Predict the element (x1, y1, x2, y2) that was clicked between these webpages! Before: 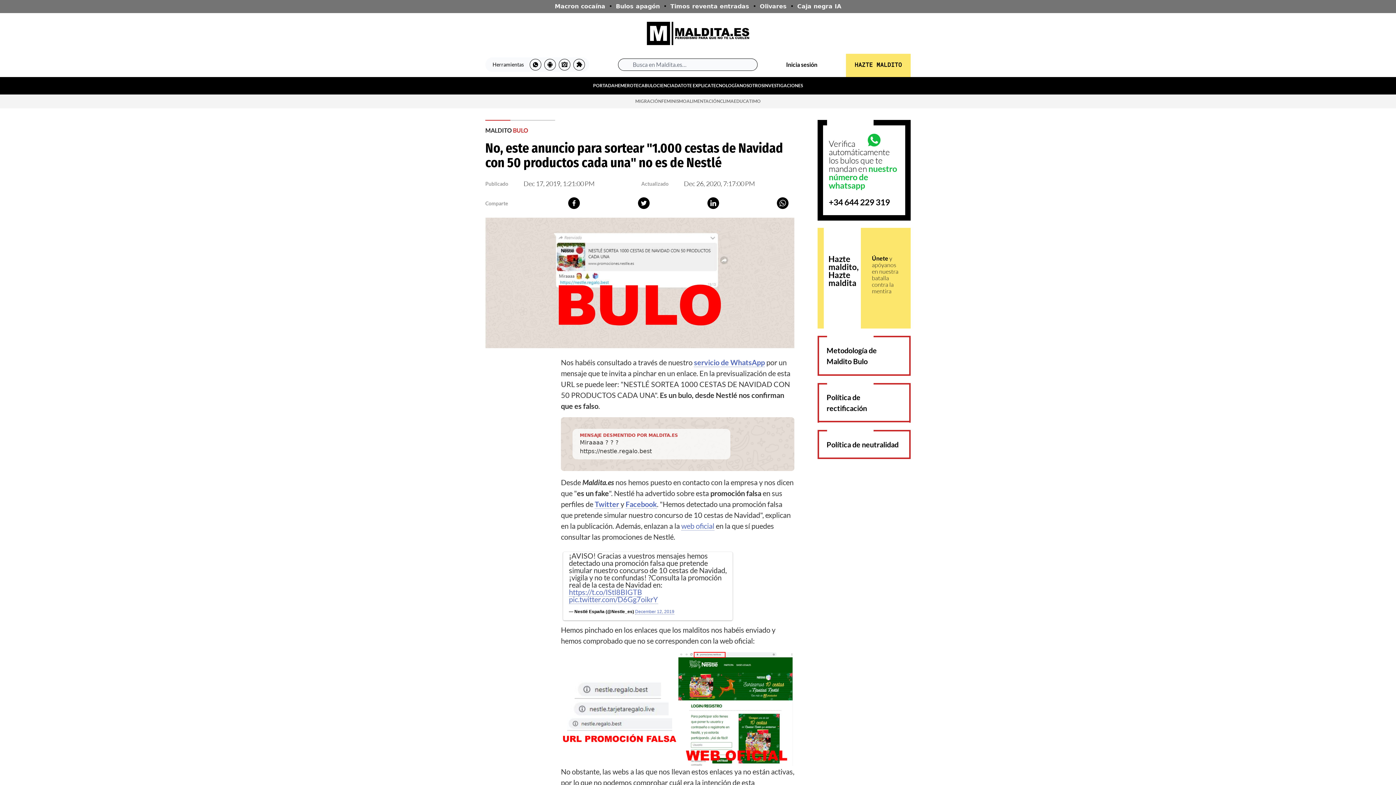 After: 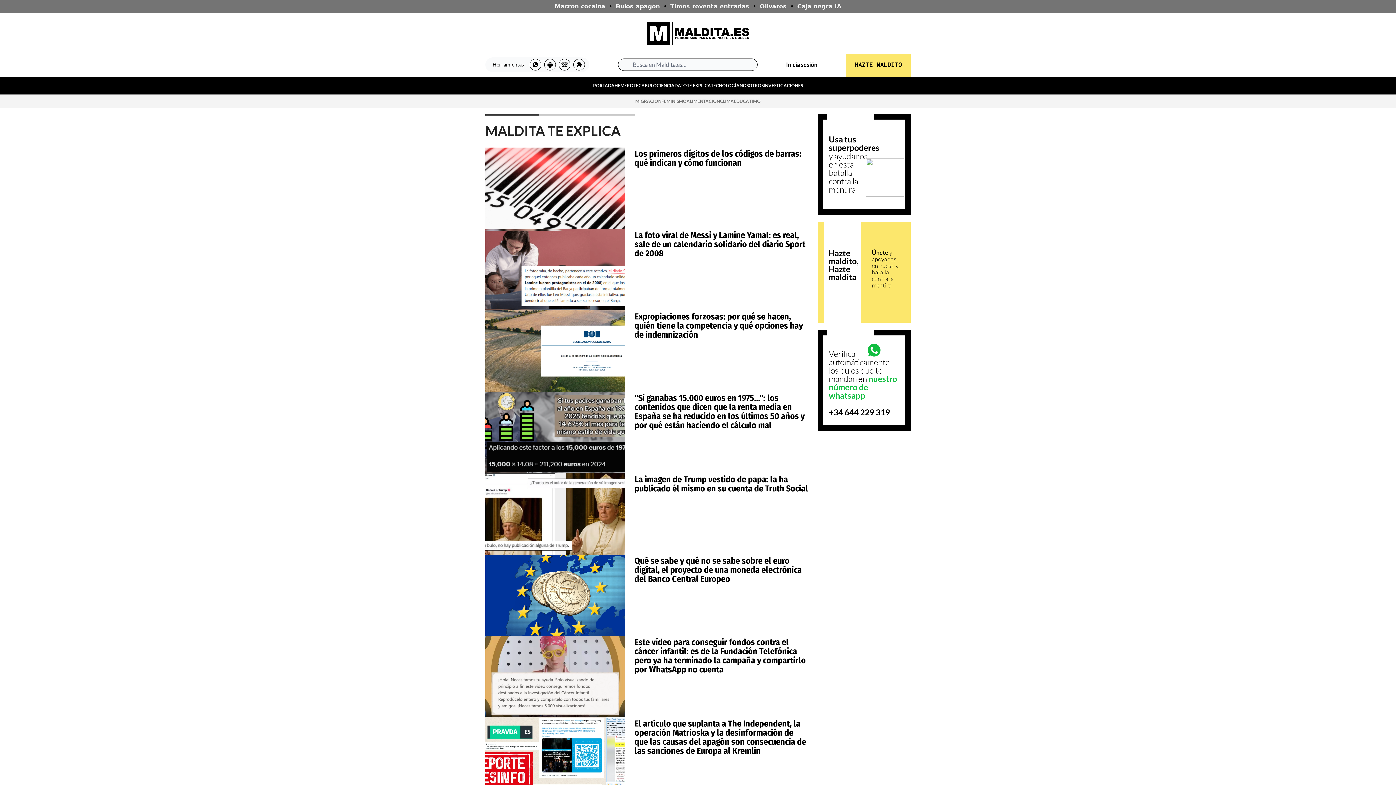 Action: label: TE EXPLICA bbox: (687, 82, 711, 90)